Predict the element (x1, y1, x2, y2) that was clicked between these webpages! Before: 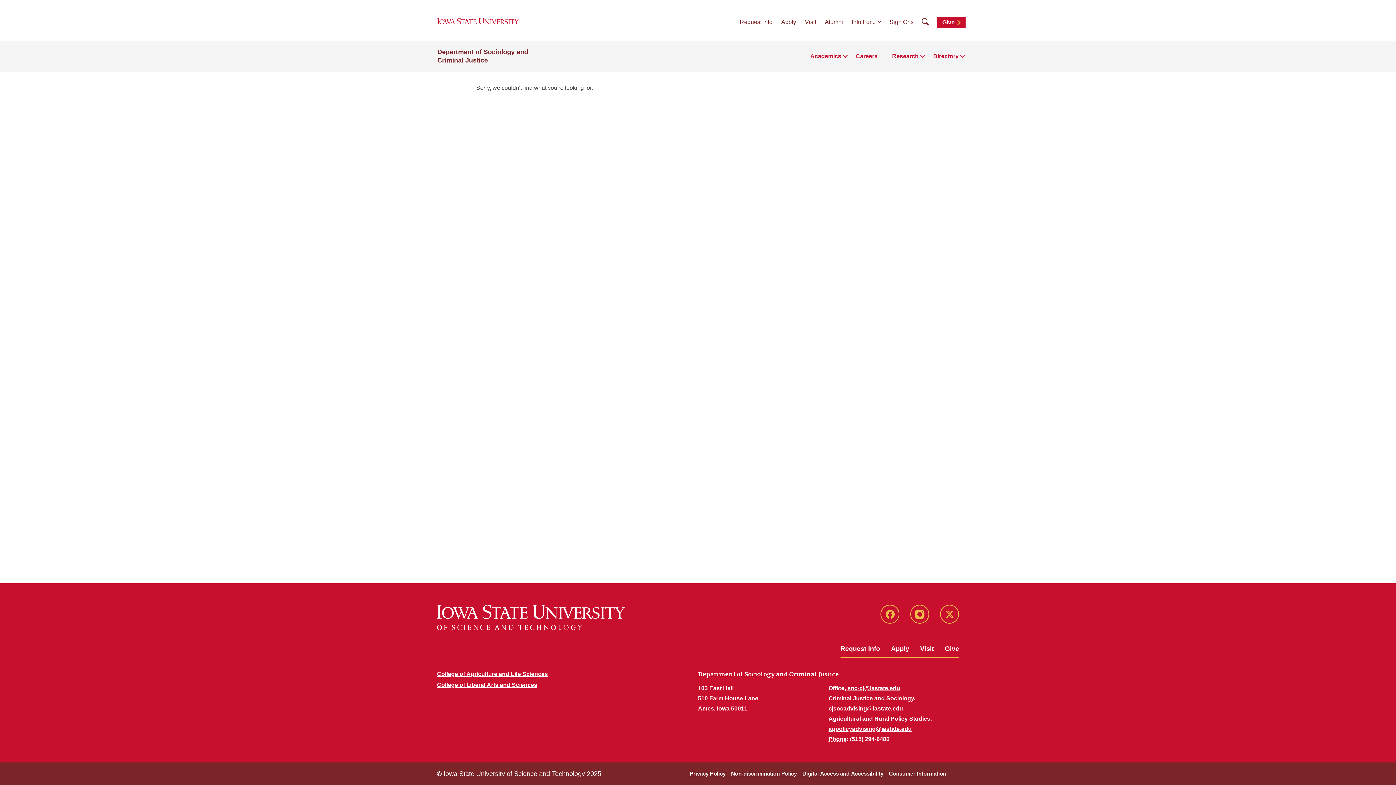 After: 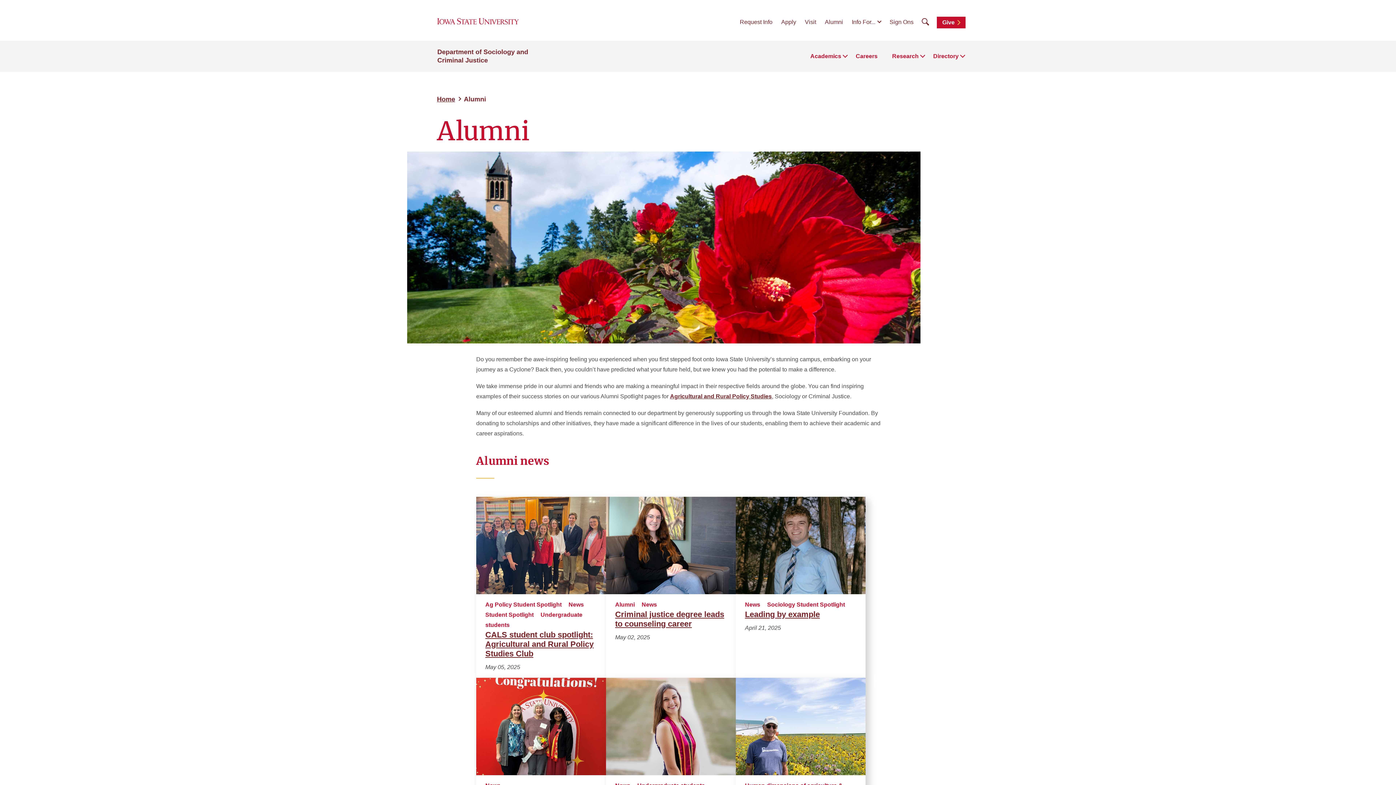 Action: label: Alumni bbox: (825, 18, 843, 24)